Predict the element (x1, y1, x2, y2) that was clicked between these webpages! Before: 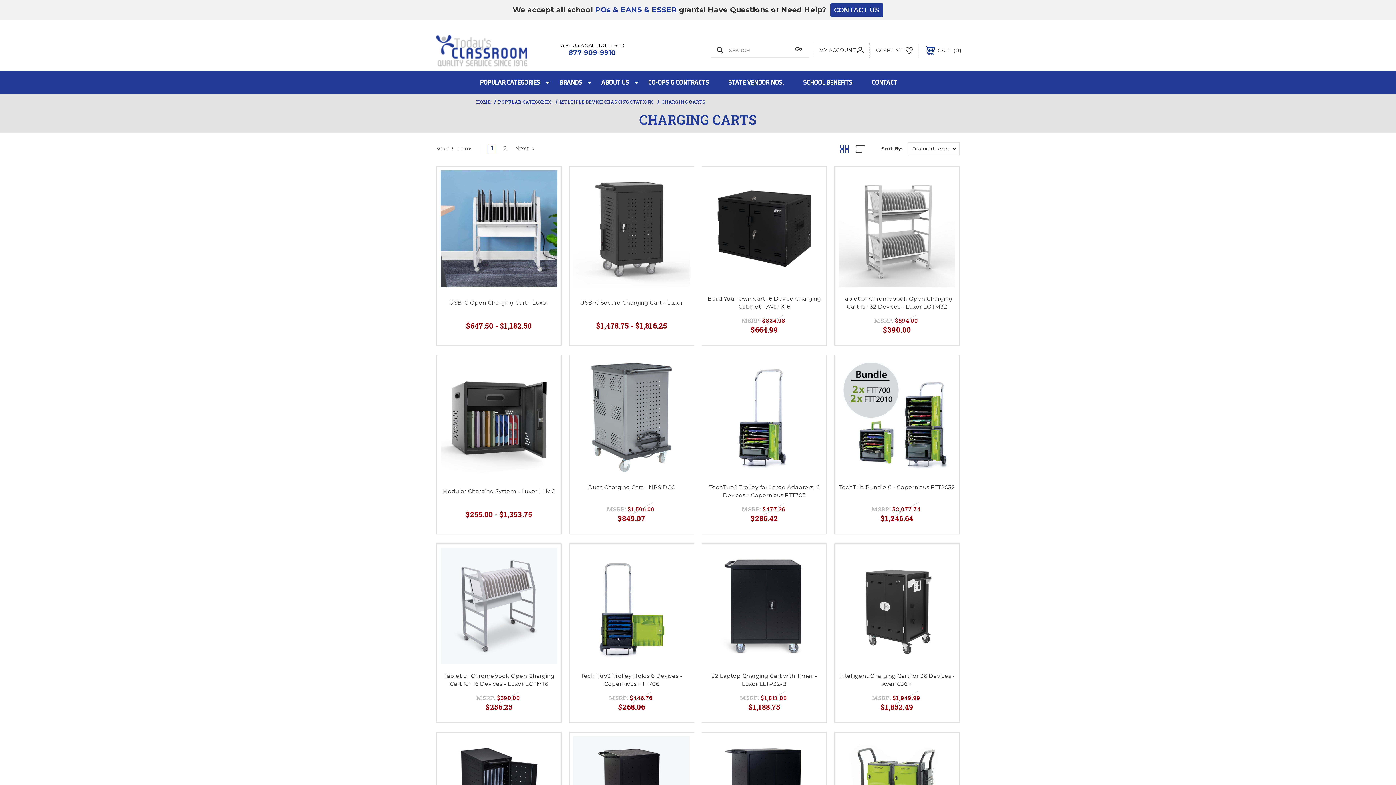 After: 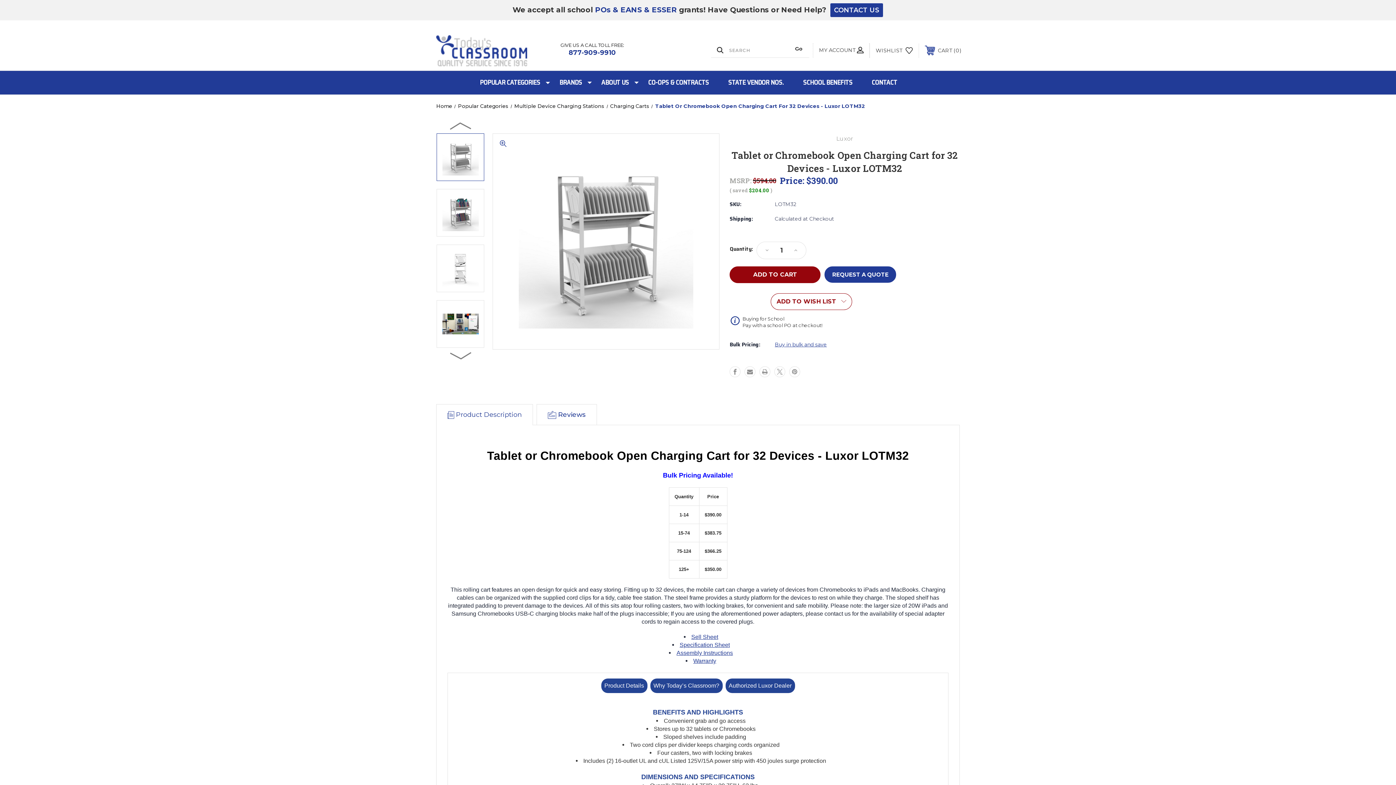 Action: bbox: (838, 294, 955, 310) label: Tablet or Chromebook Open Charging Cart for 32 Devices - Luxor LOTM32